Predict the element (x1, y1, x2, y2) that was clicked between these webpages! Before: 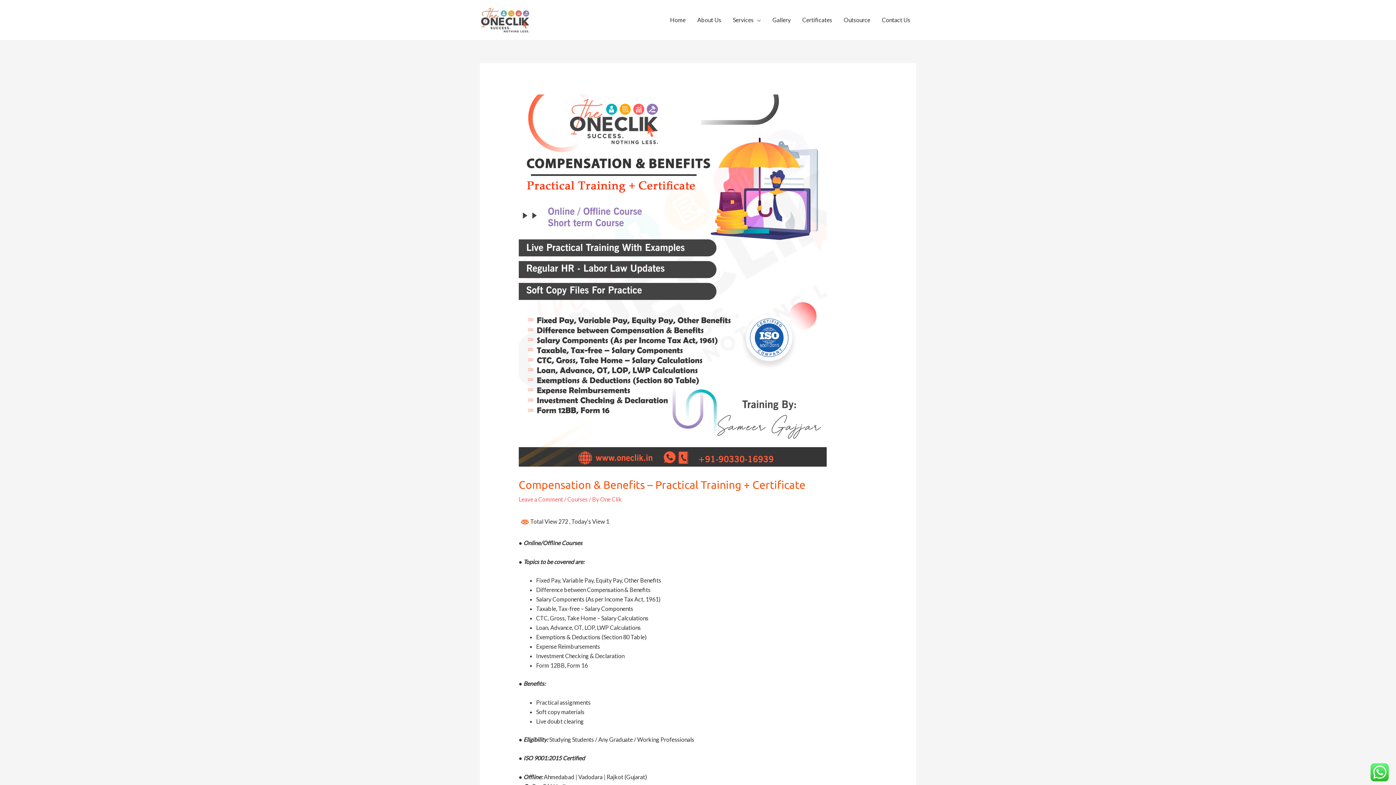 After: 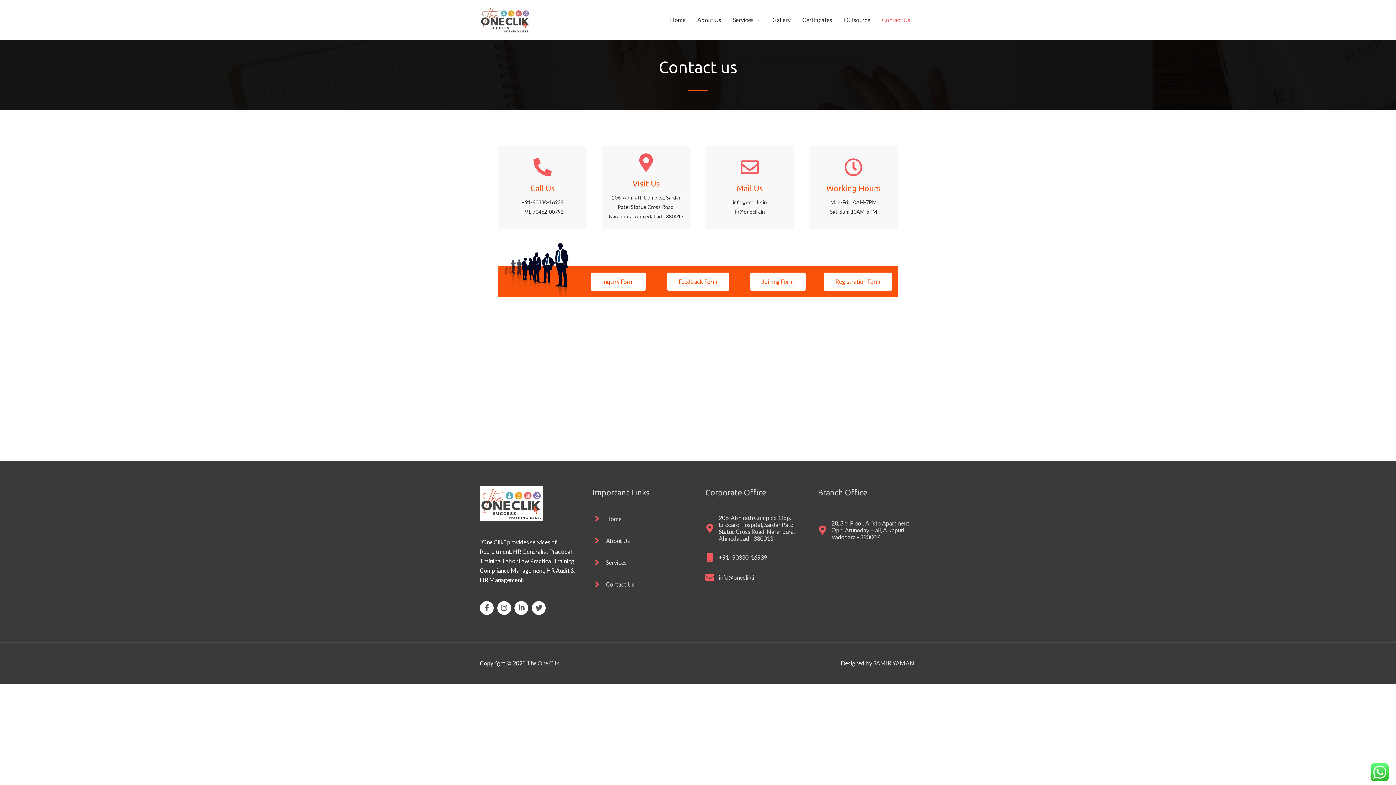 Action: label: Contact Us bbox: (876, 8, 916, 31)